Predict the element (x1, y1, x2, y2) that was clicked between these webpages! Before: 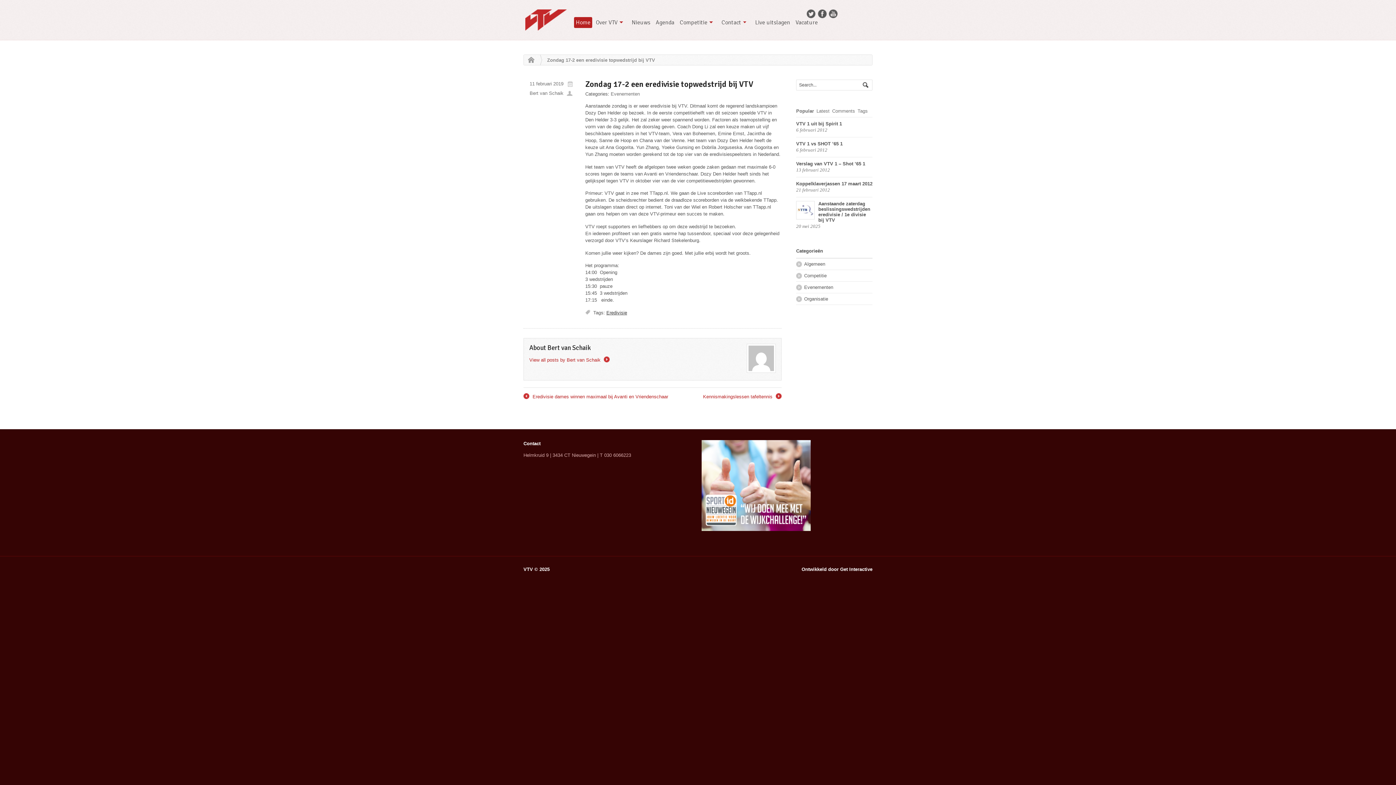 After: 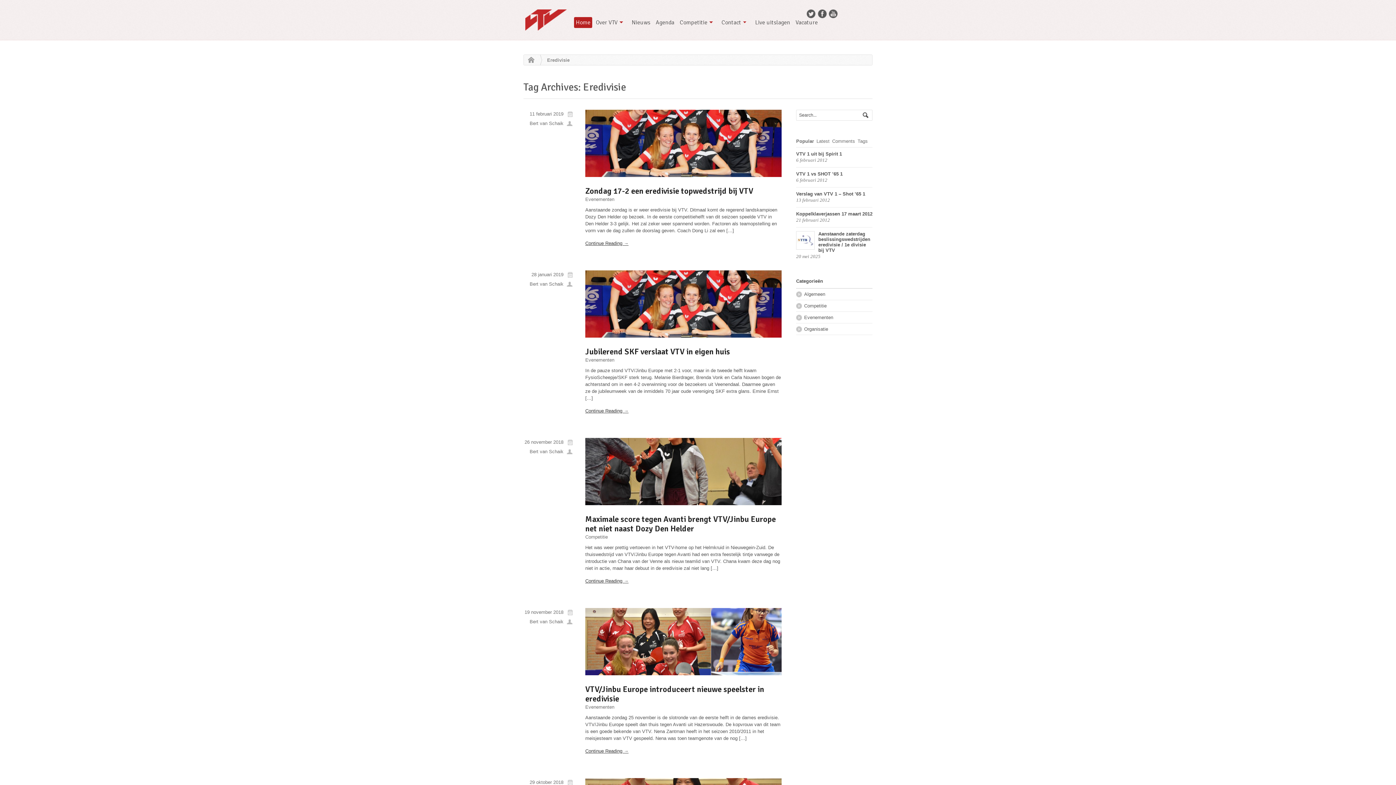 Action: bbox: (606, 310, 627, 315) label: Eredivisie